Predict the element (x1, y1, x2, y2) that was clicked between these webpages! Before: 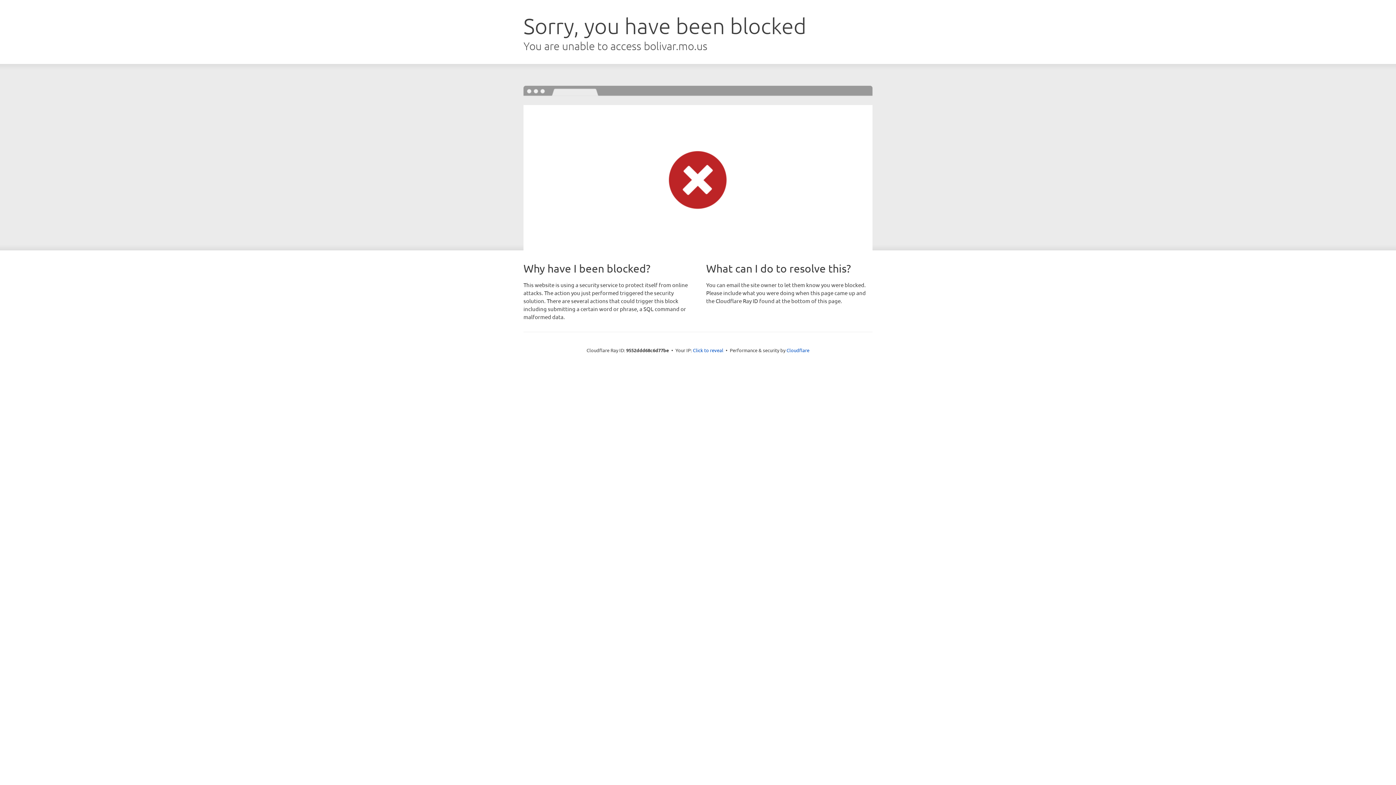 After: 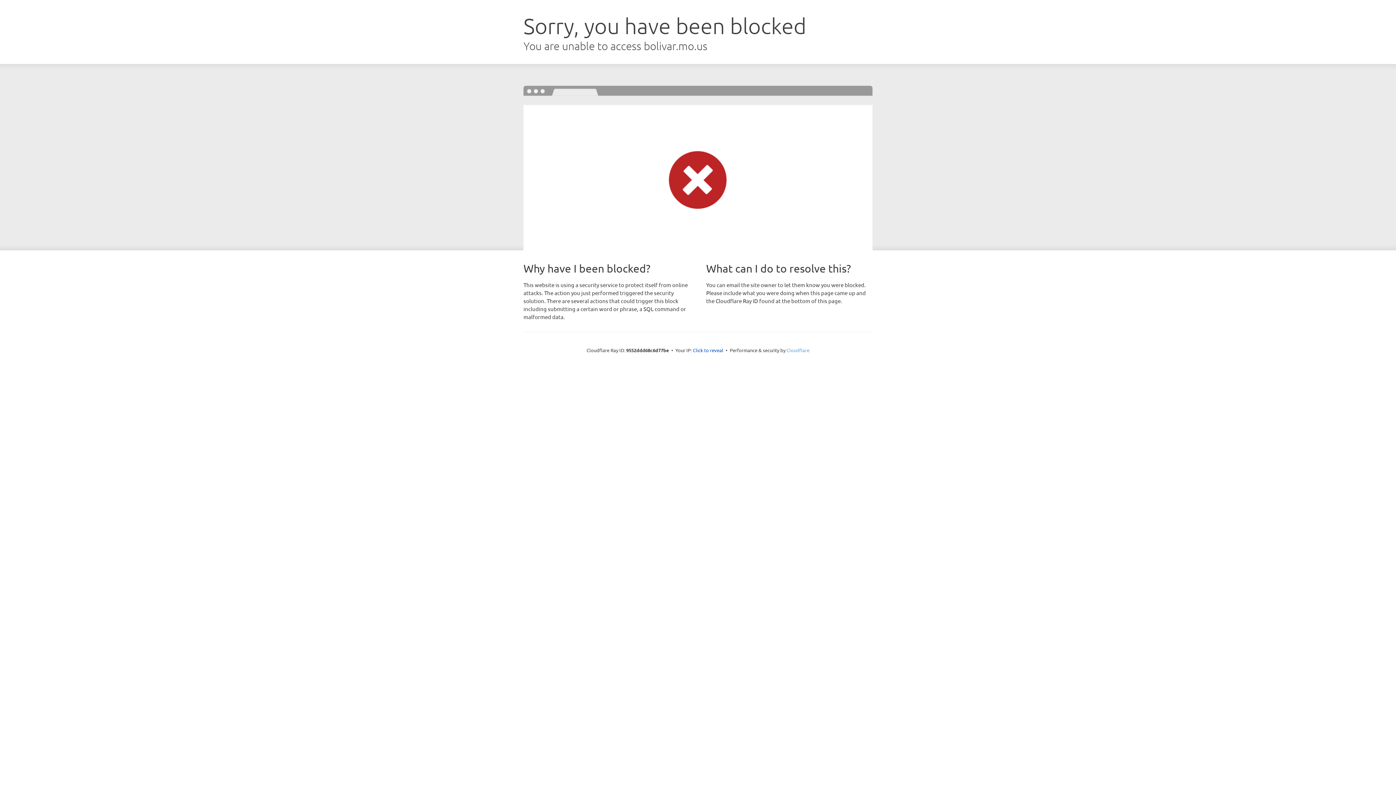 Action: bbox: (786, 347, 809, 353) label: Cloudflare